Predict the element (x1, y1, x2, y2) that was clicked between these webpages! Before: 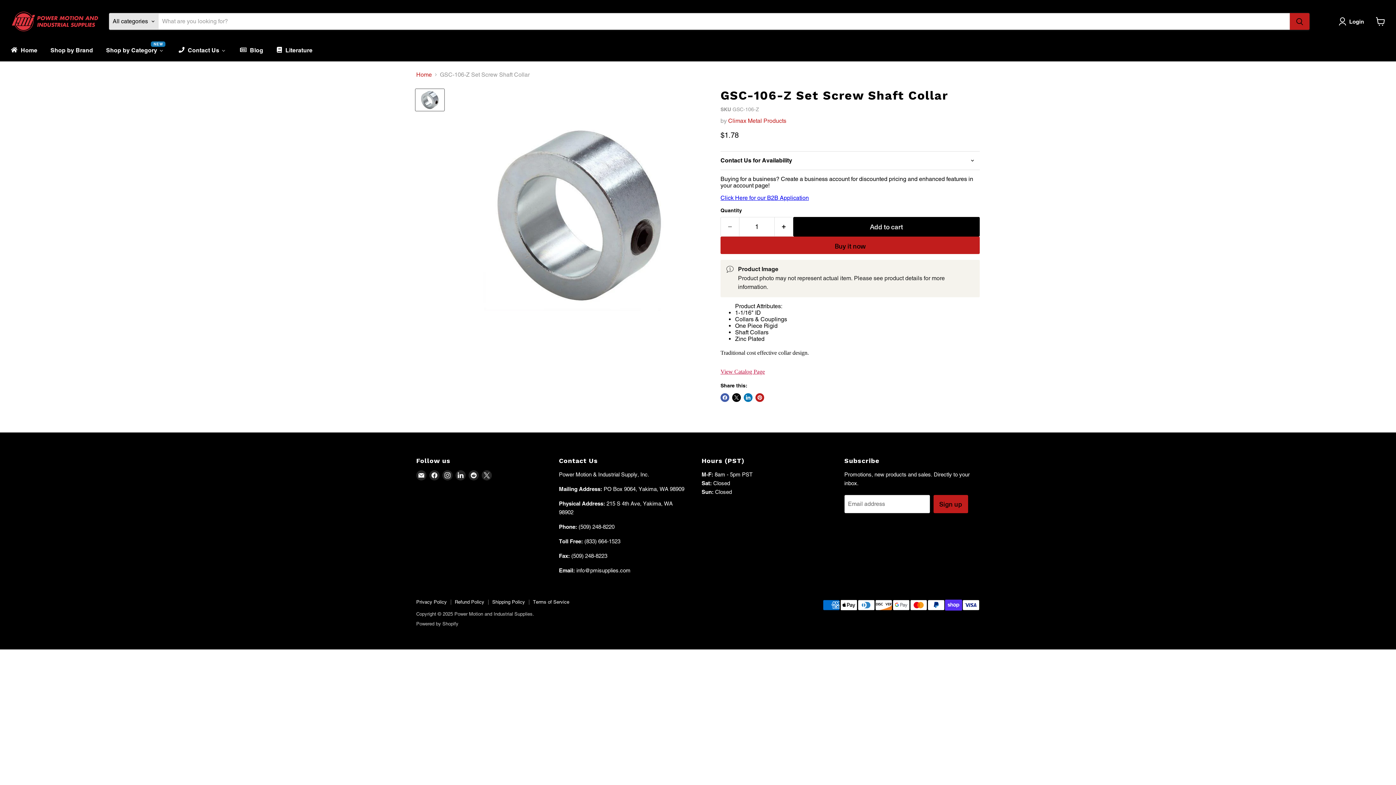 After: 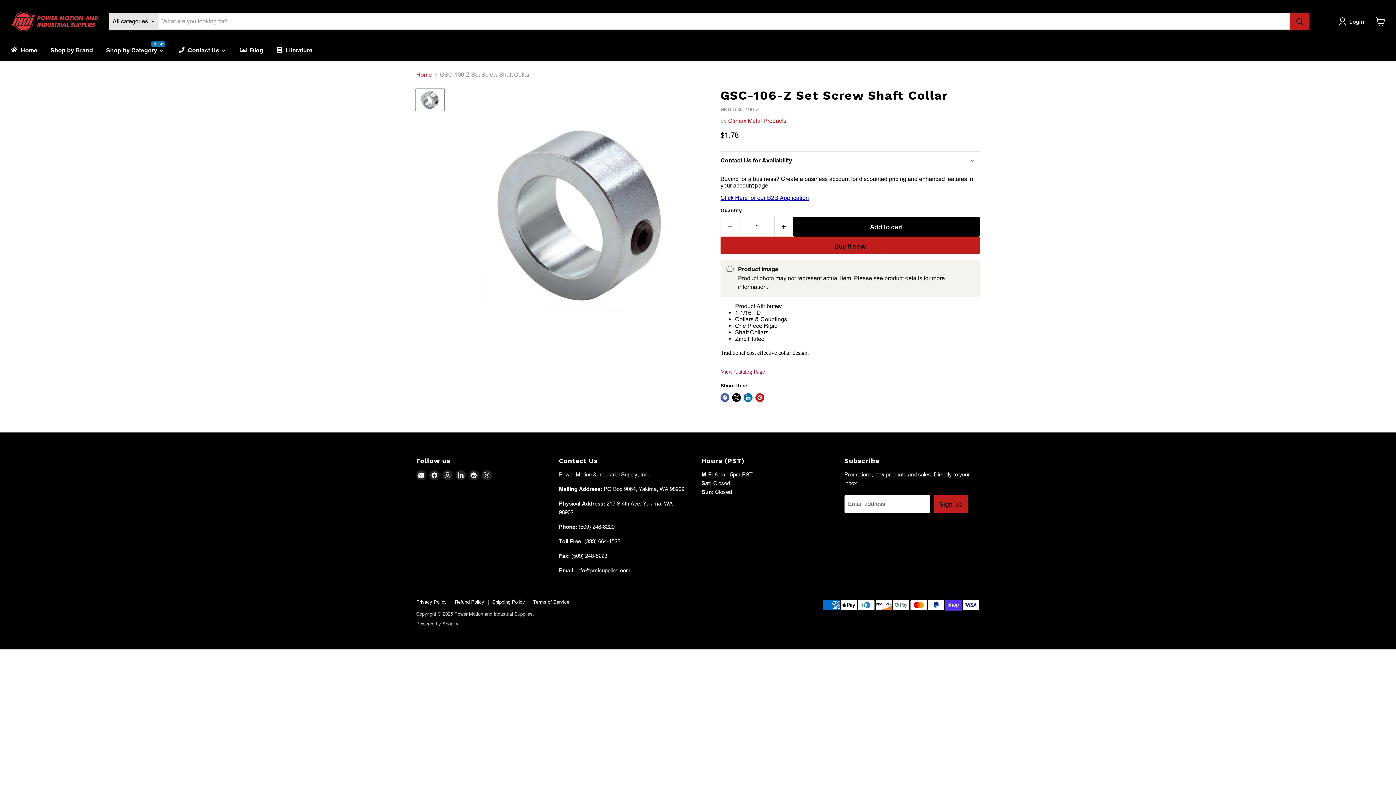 Action: label: Click Here for our B2B Application bbox: (720, 194, 809, 201)